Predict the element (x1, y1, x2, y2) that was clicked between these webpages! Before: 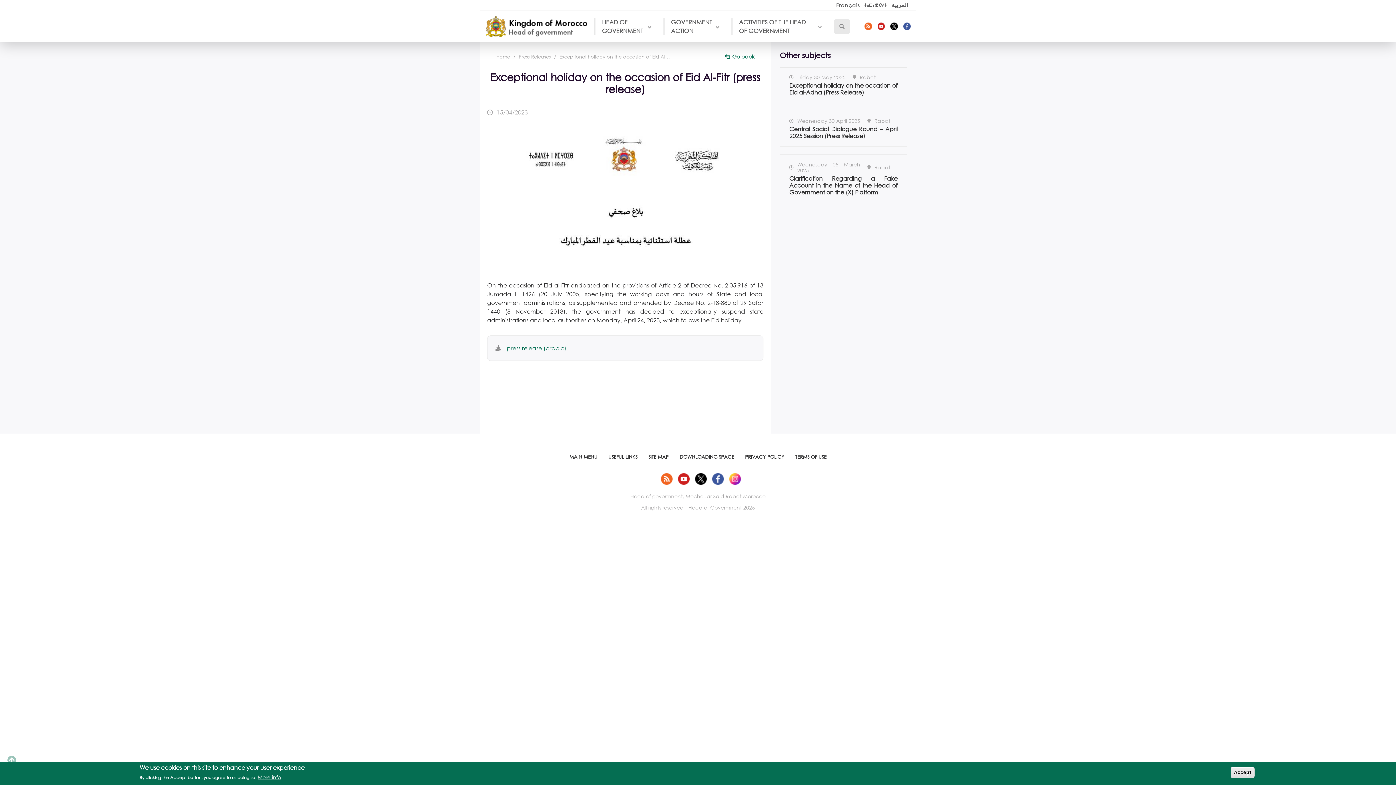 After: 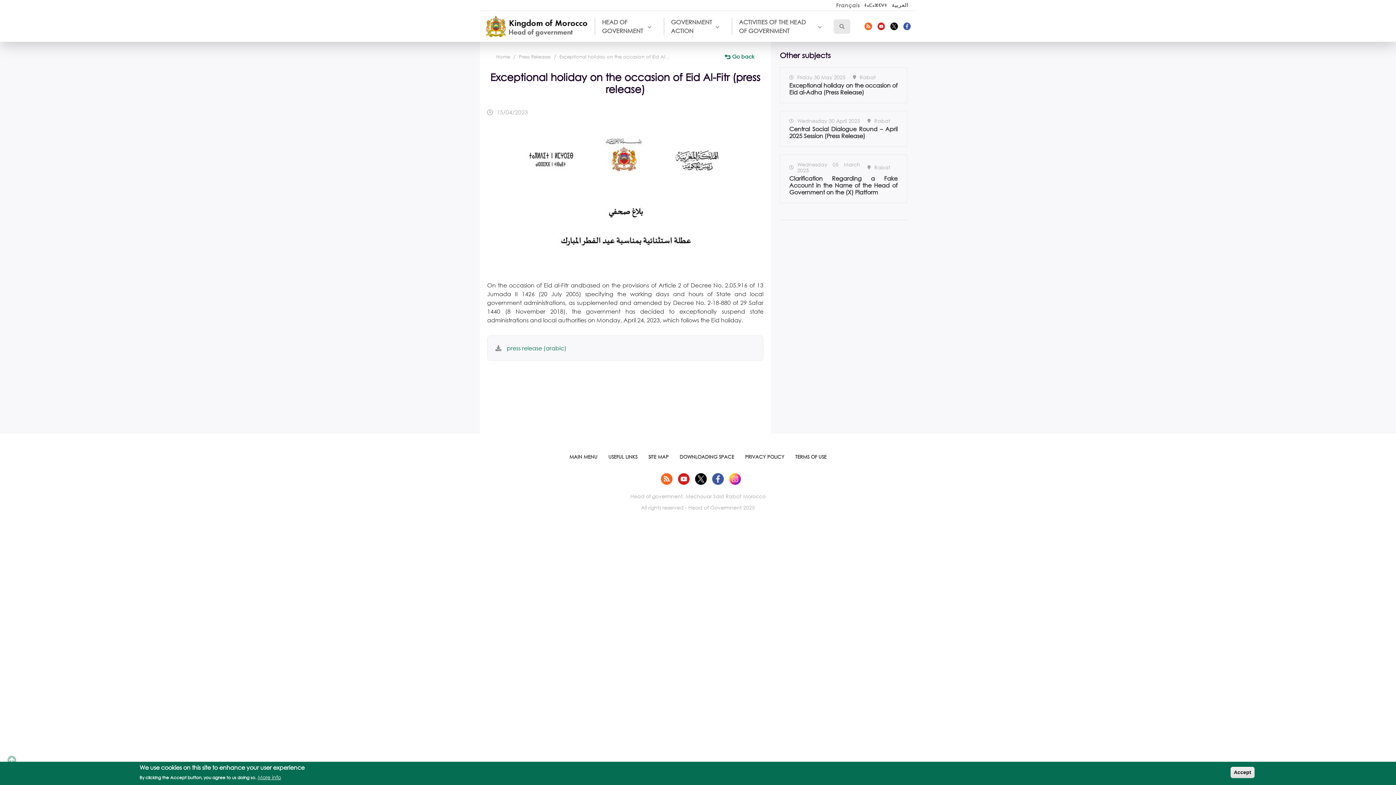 Action: bbox: (890, 22, 898, 30)